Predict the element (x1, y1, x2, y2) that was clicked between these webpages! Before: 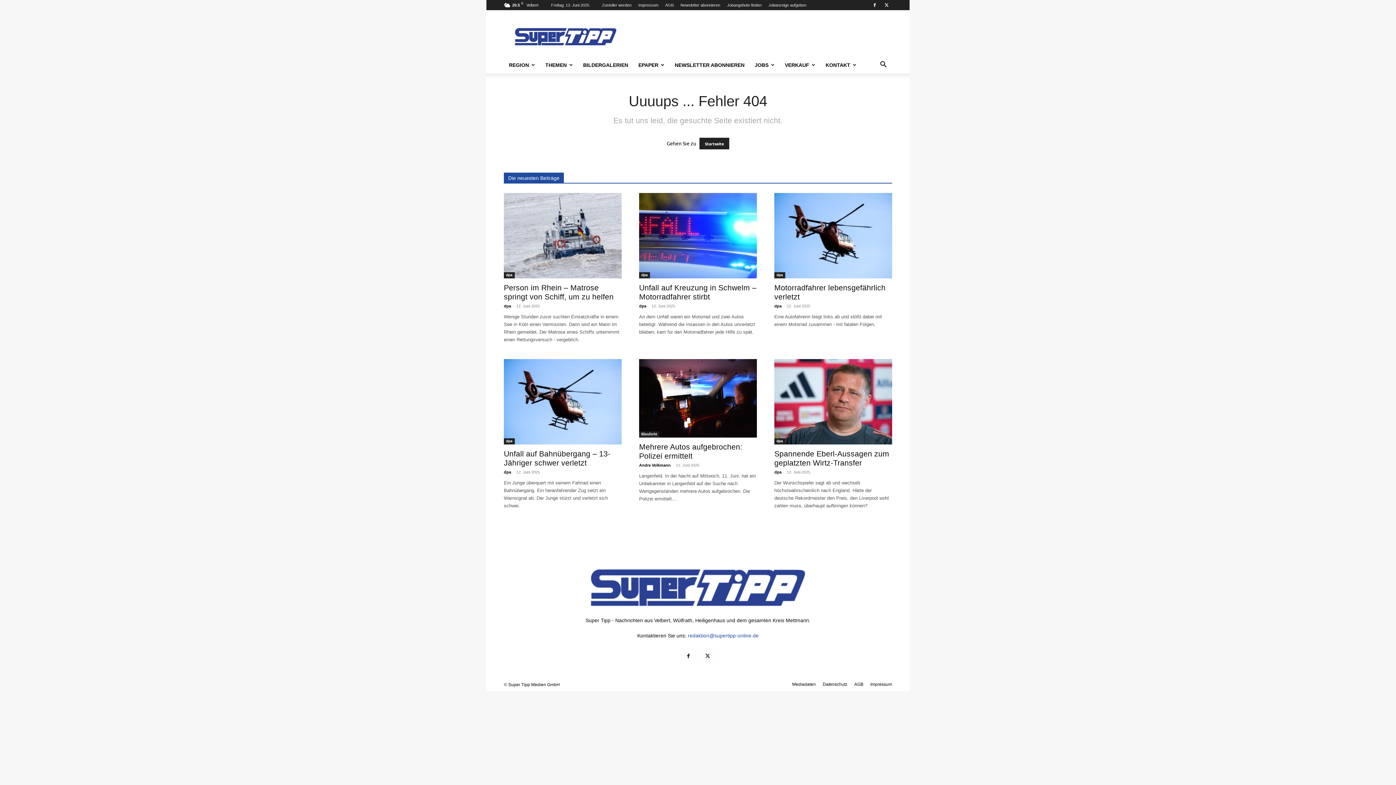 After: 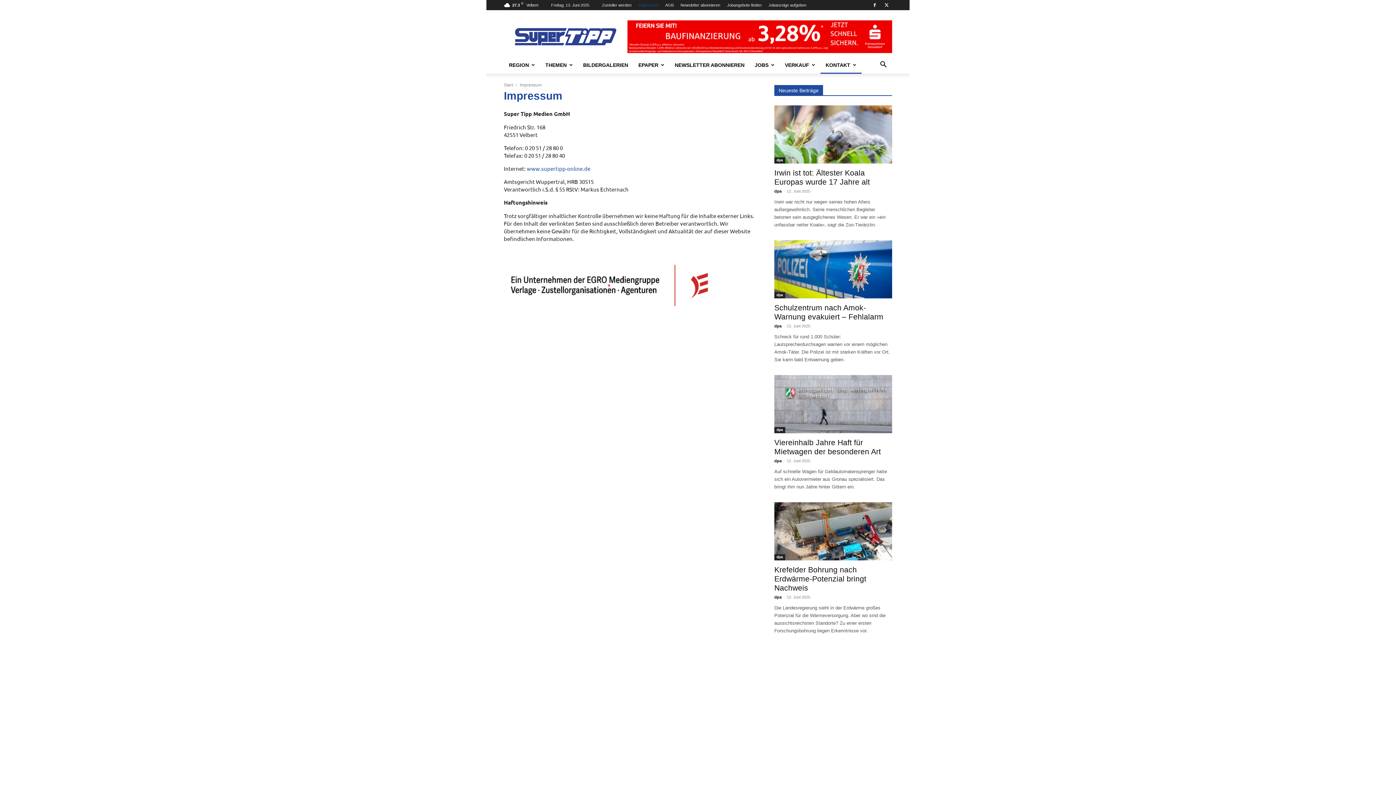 Action: bbox: (638, 2, 658, 7) label: Impressum